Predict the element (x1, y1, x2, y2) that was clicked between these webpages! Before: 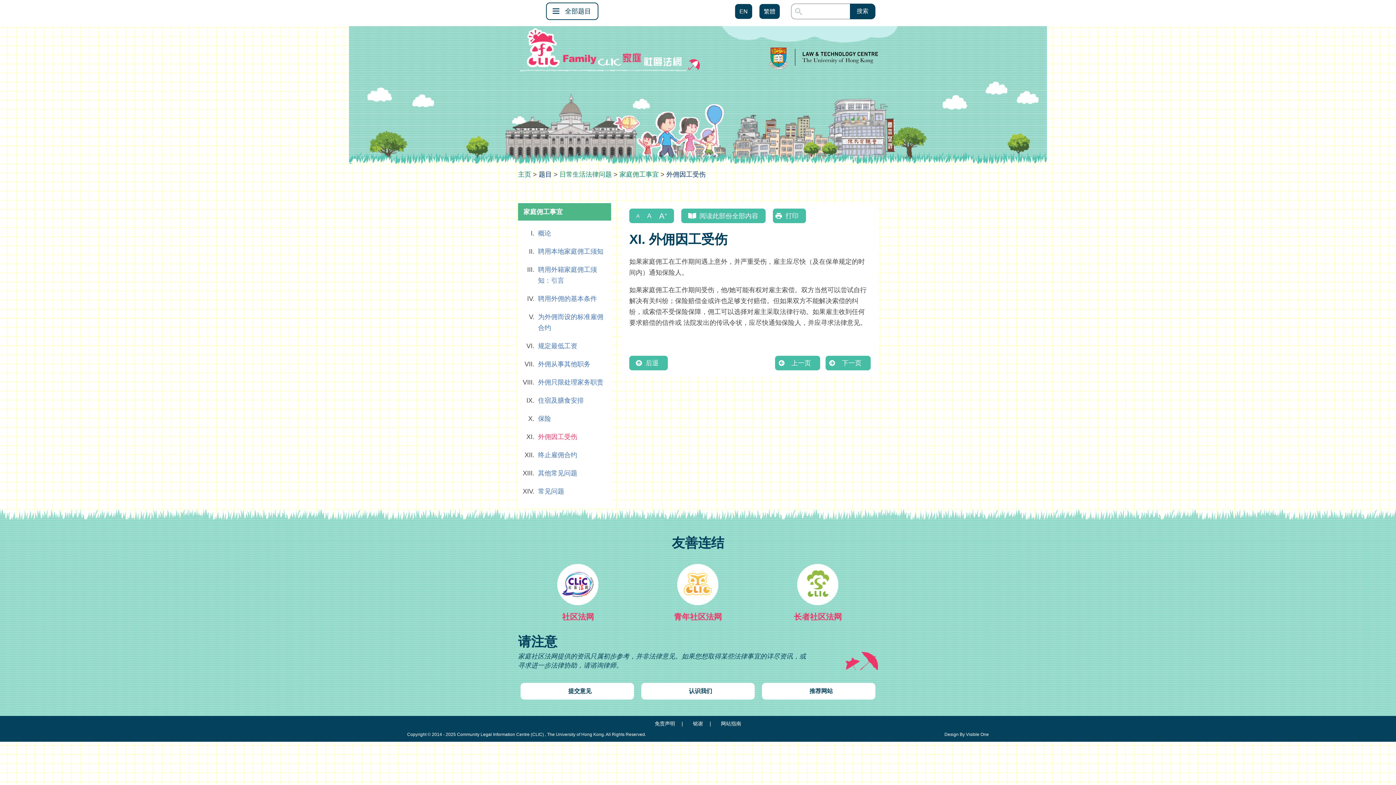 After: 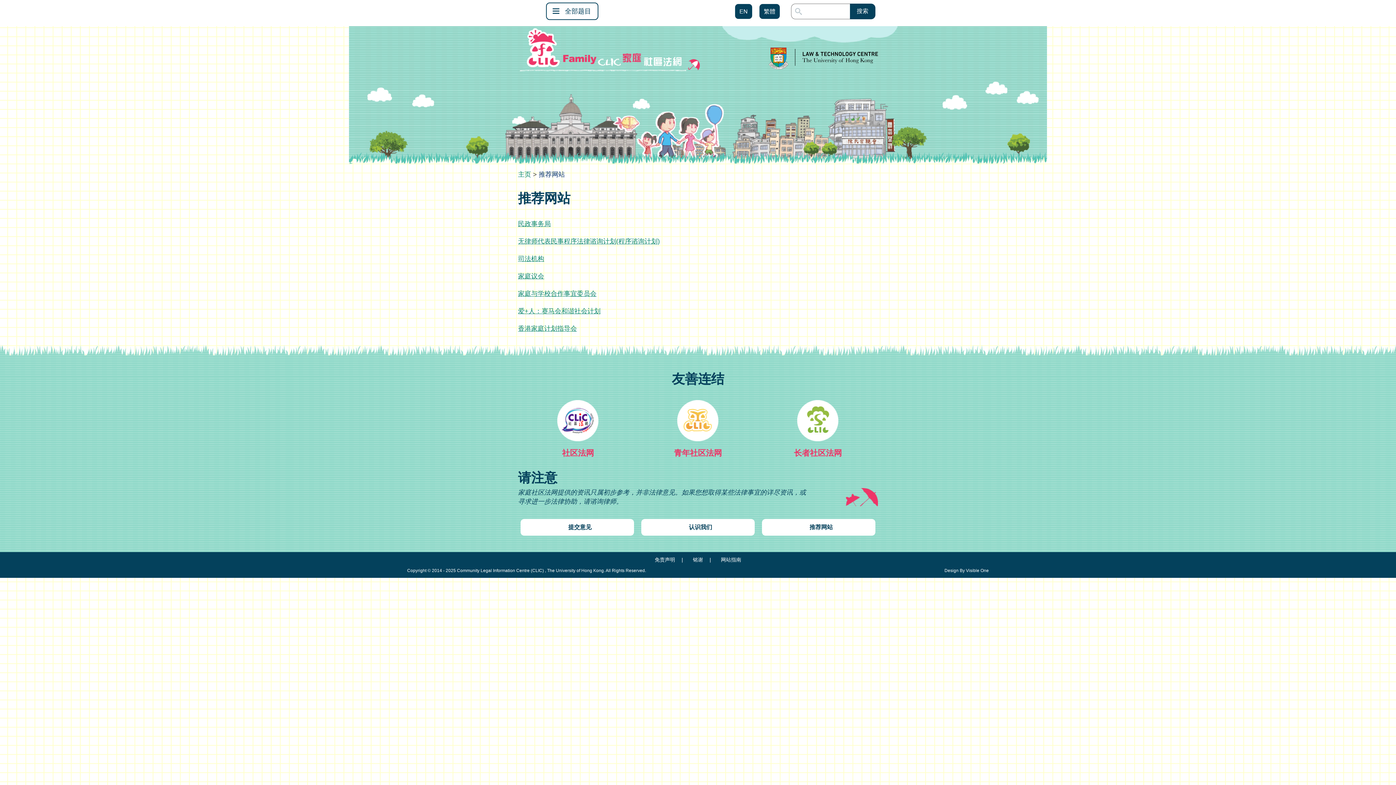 Action: label: 推荐网站 bbox: (767, 683, 875, 700)